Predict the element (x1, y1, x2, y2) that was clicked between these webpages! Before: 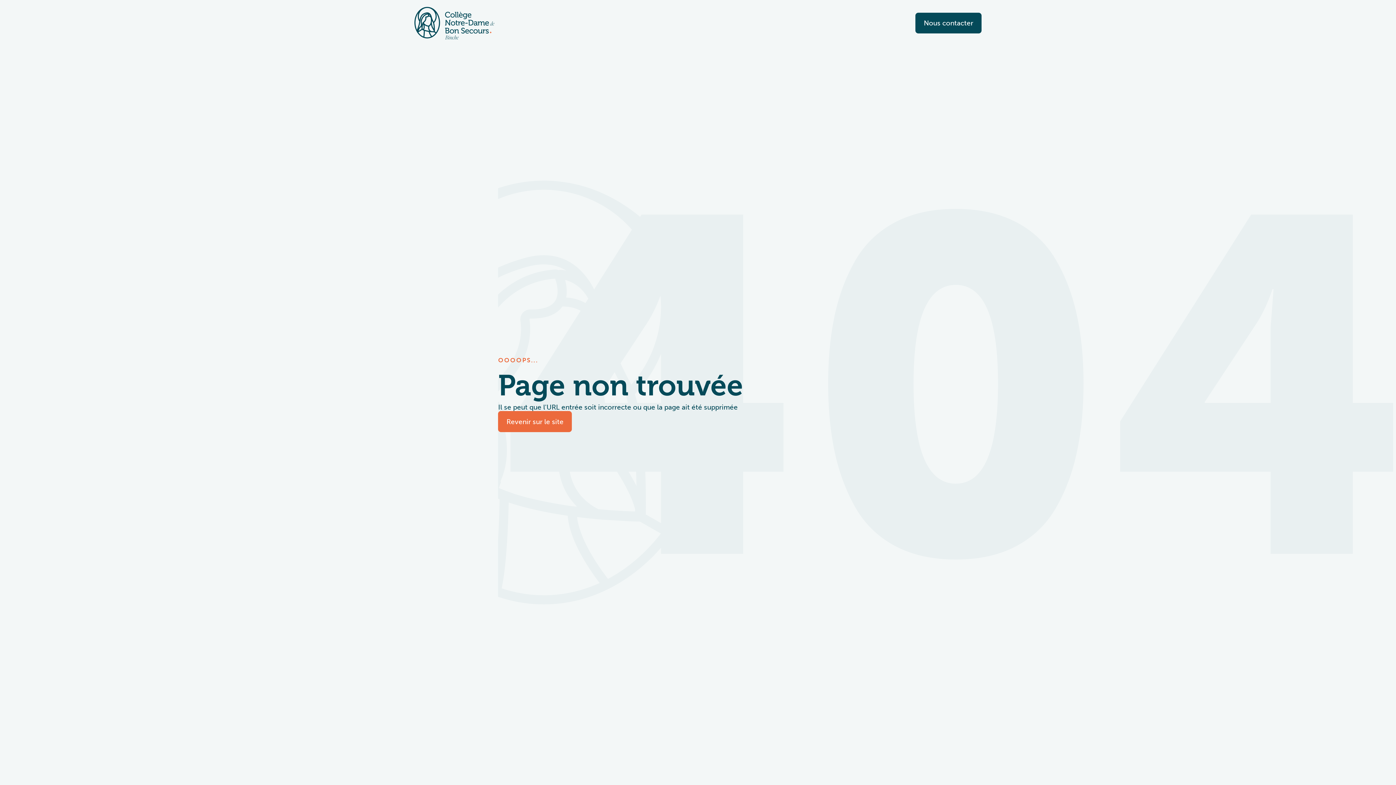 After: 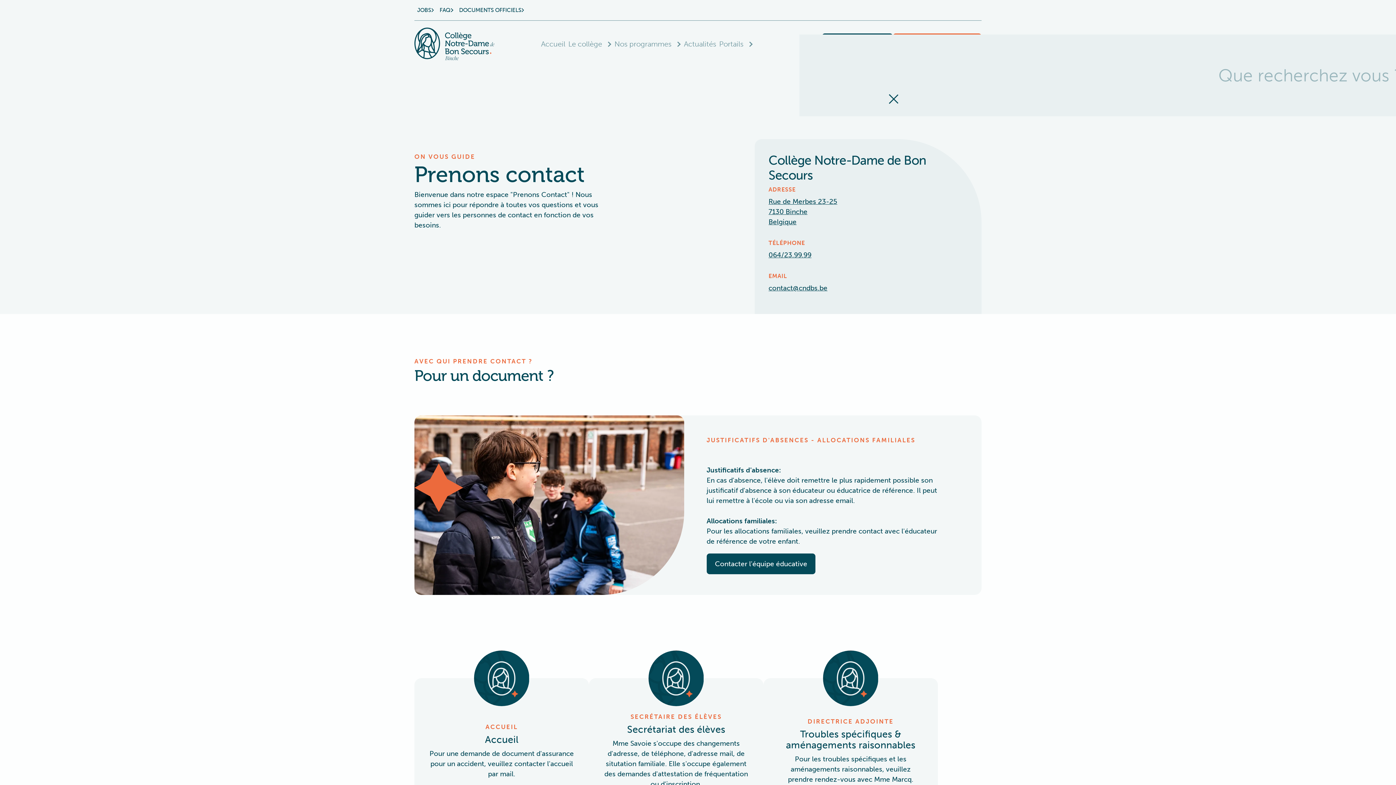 Action: label: Nous contacter bbox: (915, 12, 981, 33)